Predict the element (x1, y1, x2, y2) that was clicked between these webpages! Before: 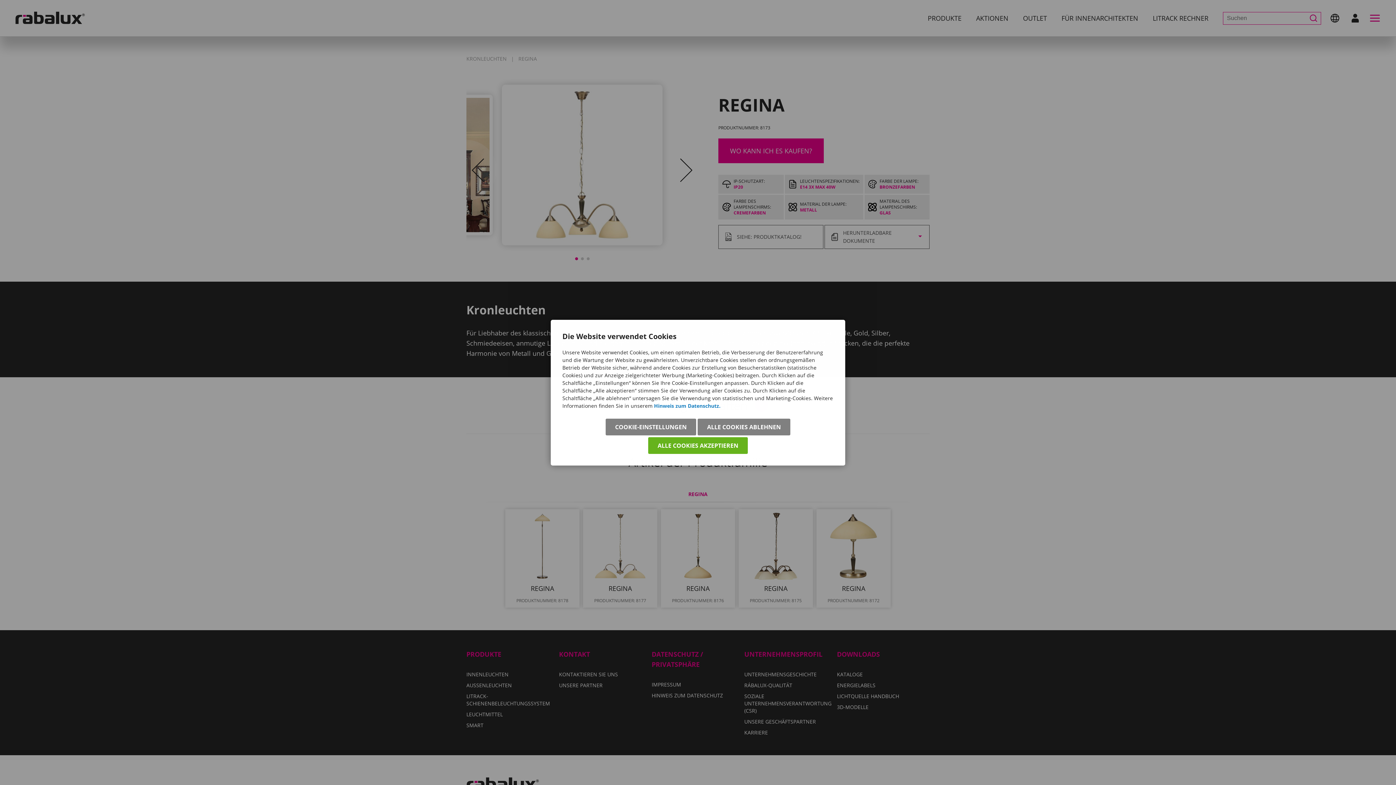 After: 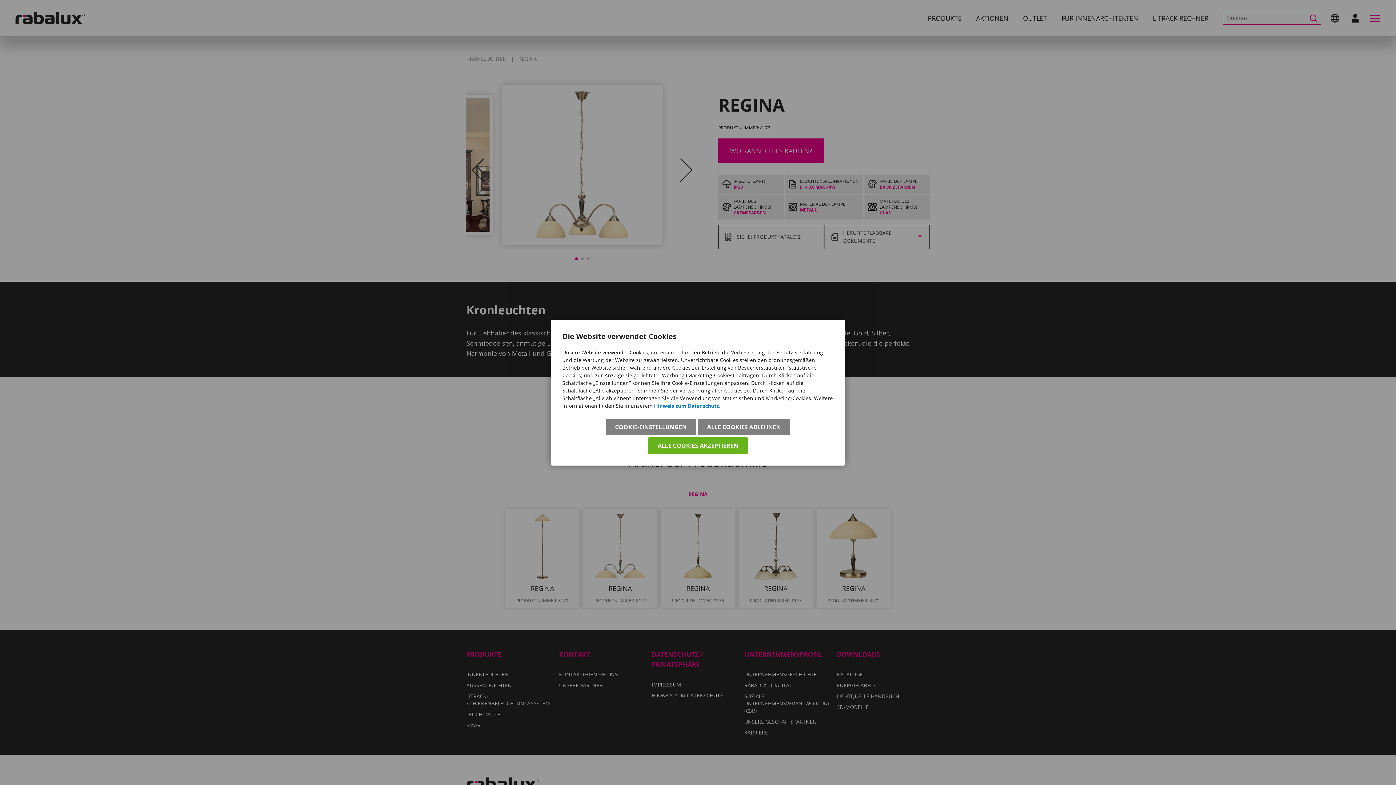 Action: bbox: (654, 402, 720, 409) label: Hinweis zum Datenschutz.